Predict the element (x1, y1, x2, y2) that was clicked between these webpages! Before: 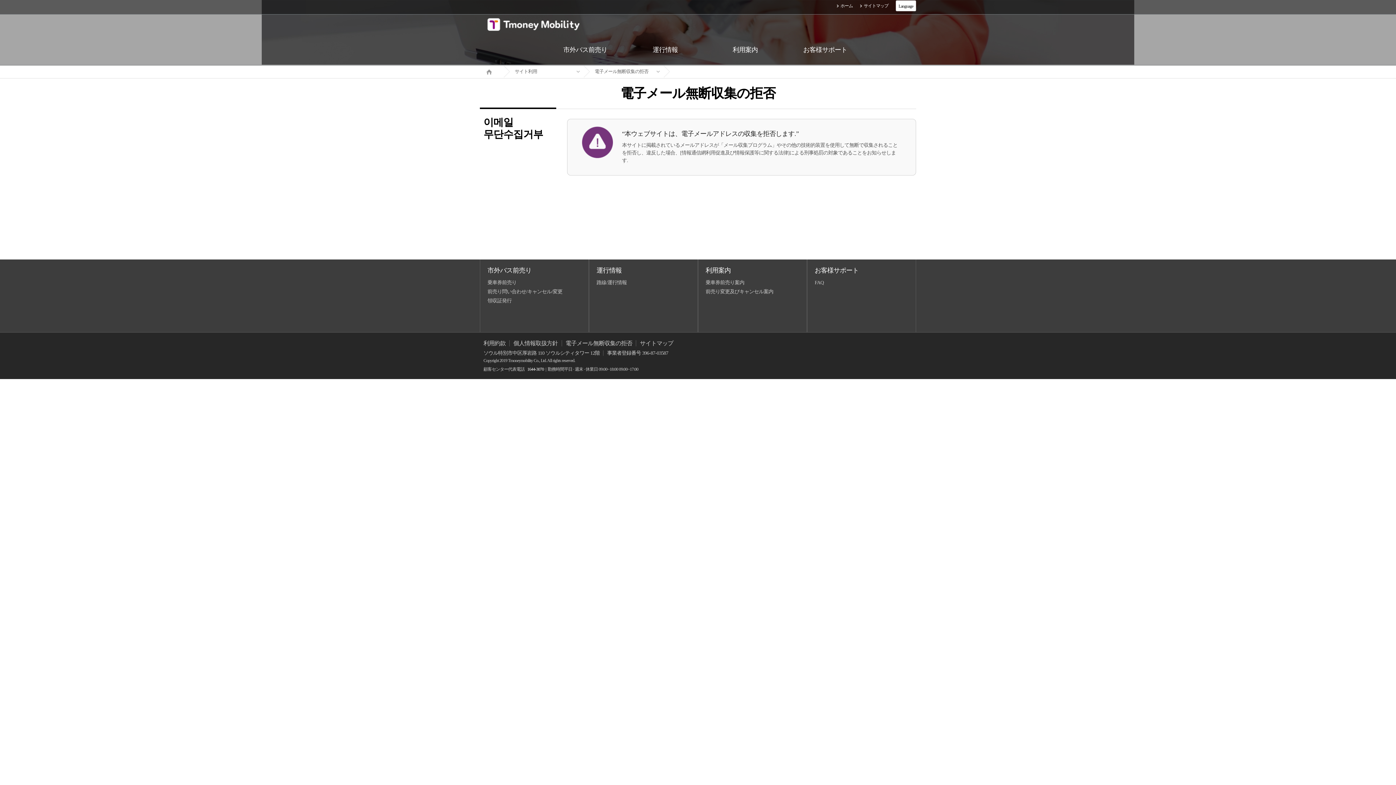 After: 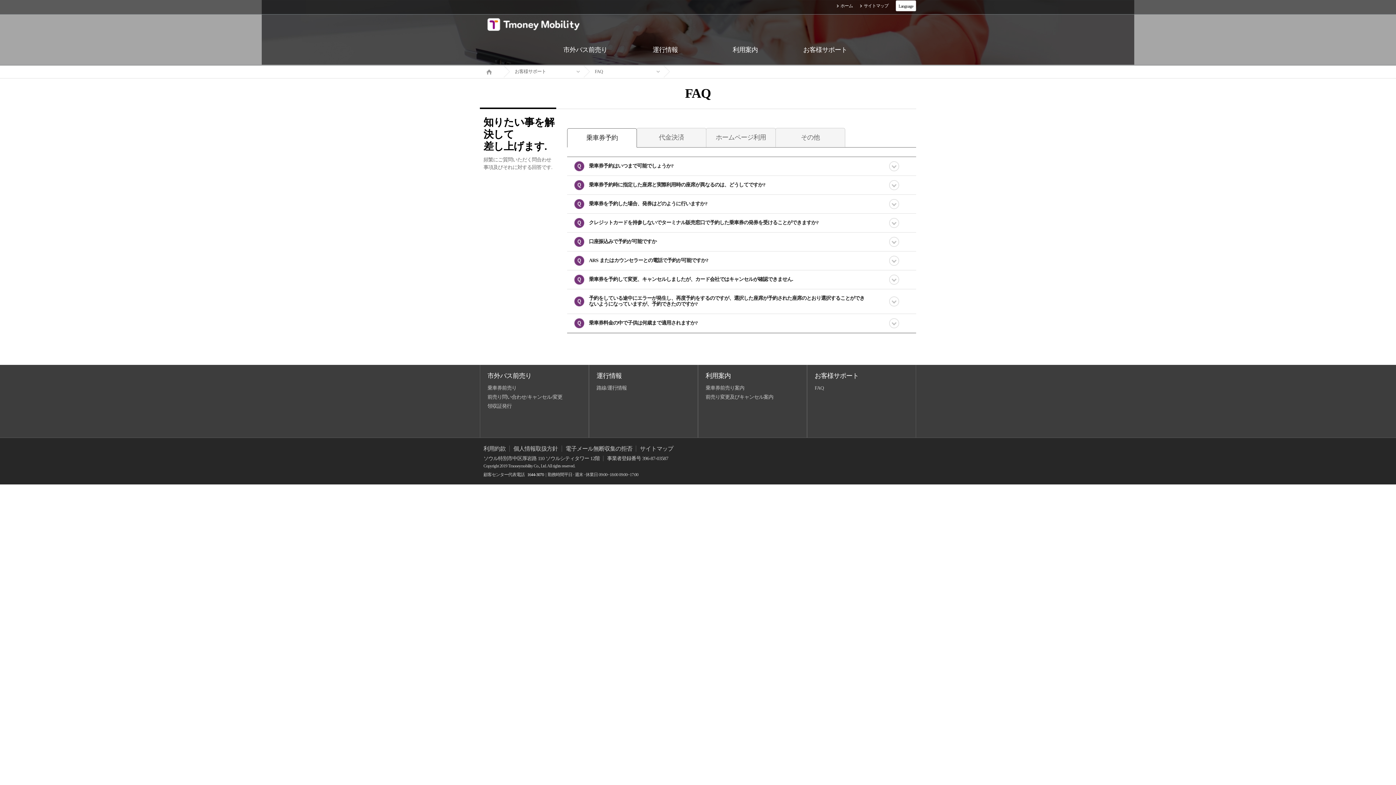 Action: bbox: (785, 34, 865, 65) label: お客様サポート